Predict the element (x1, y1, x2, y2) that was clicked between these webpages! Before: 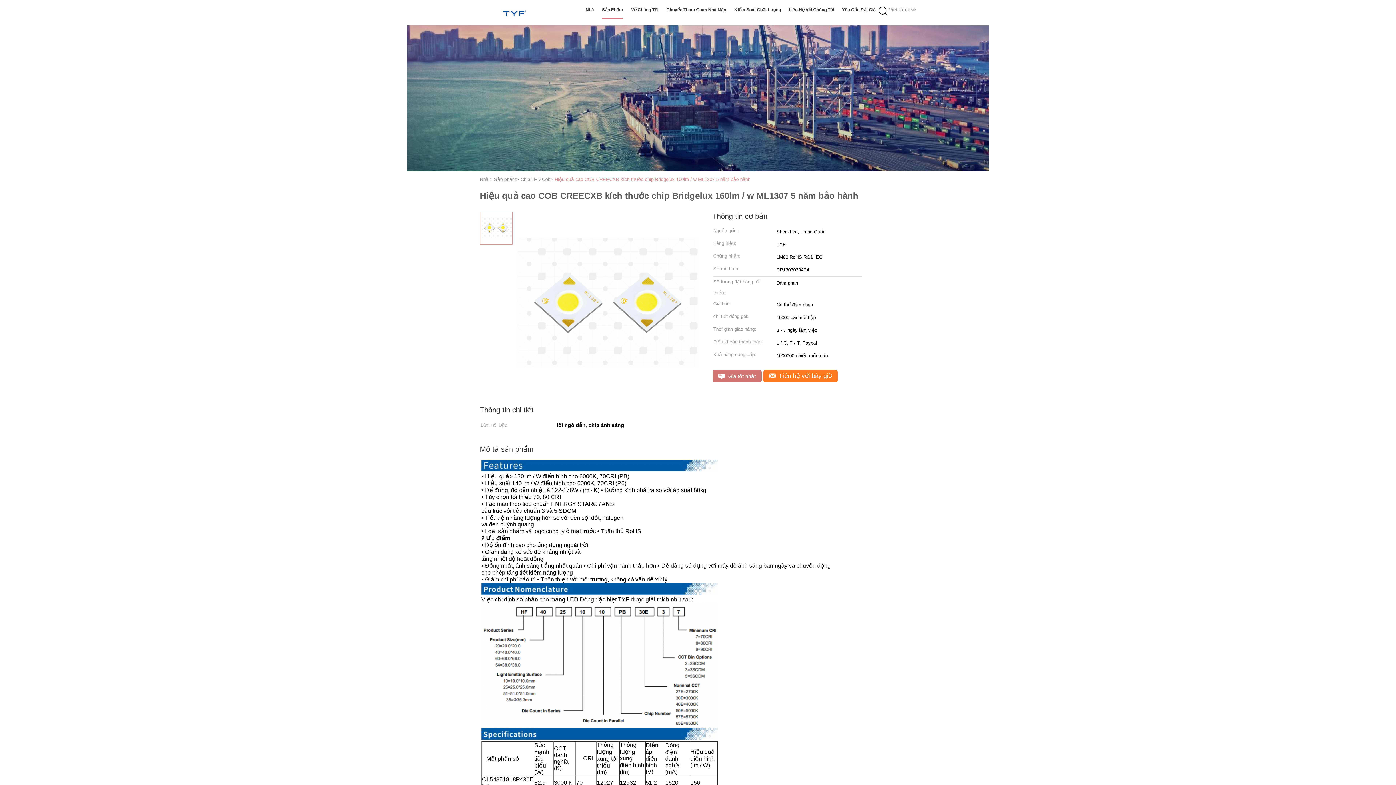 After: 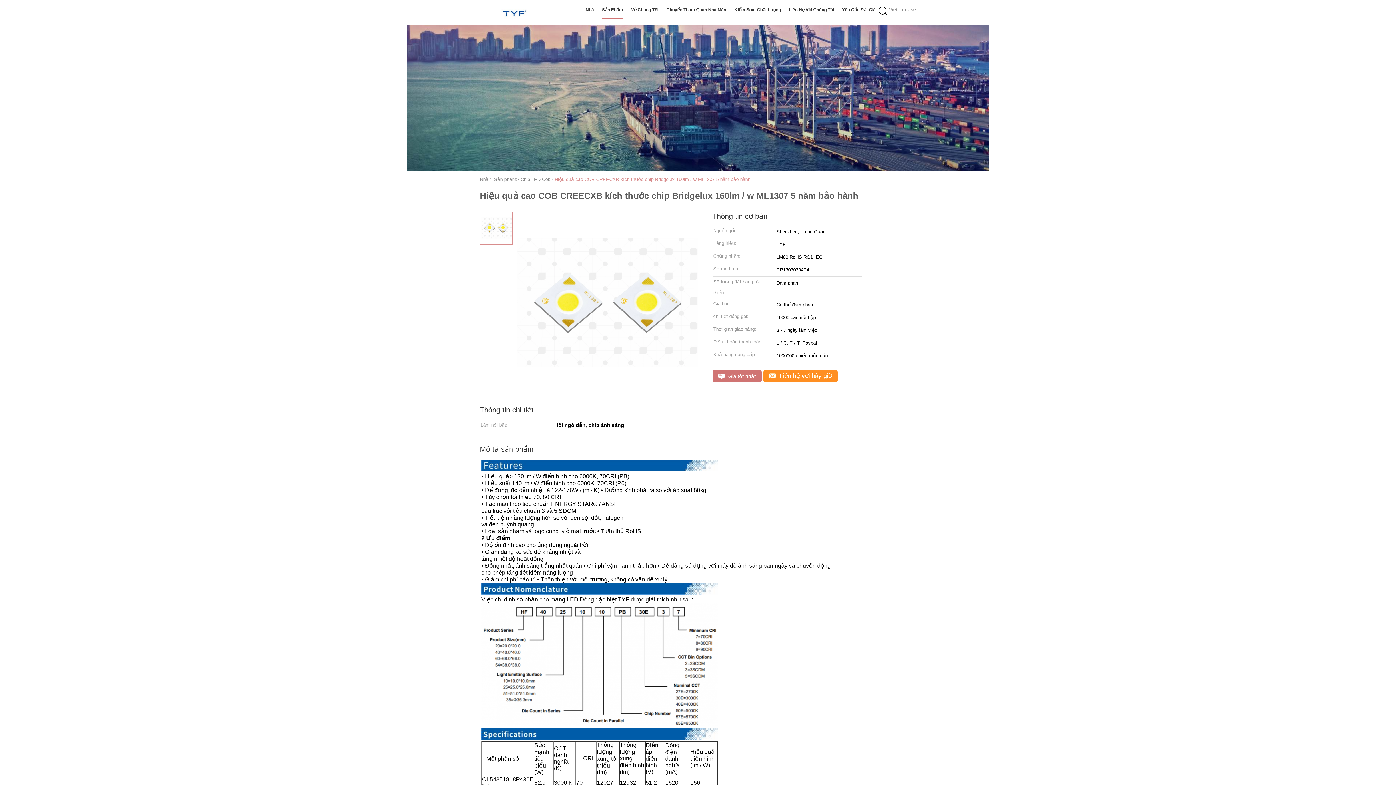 Action: label:  Liên hệ với bây giờ bbox: (763, 370, 837, 382)